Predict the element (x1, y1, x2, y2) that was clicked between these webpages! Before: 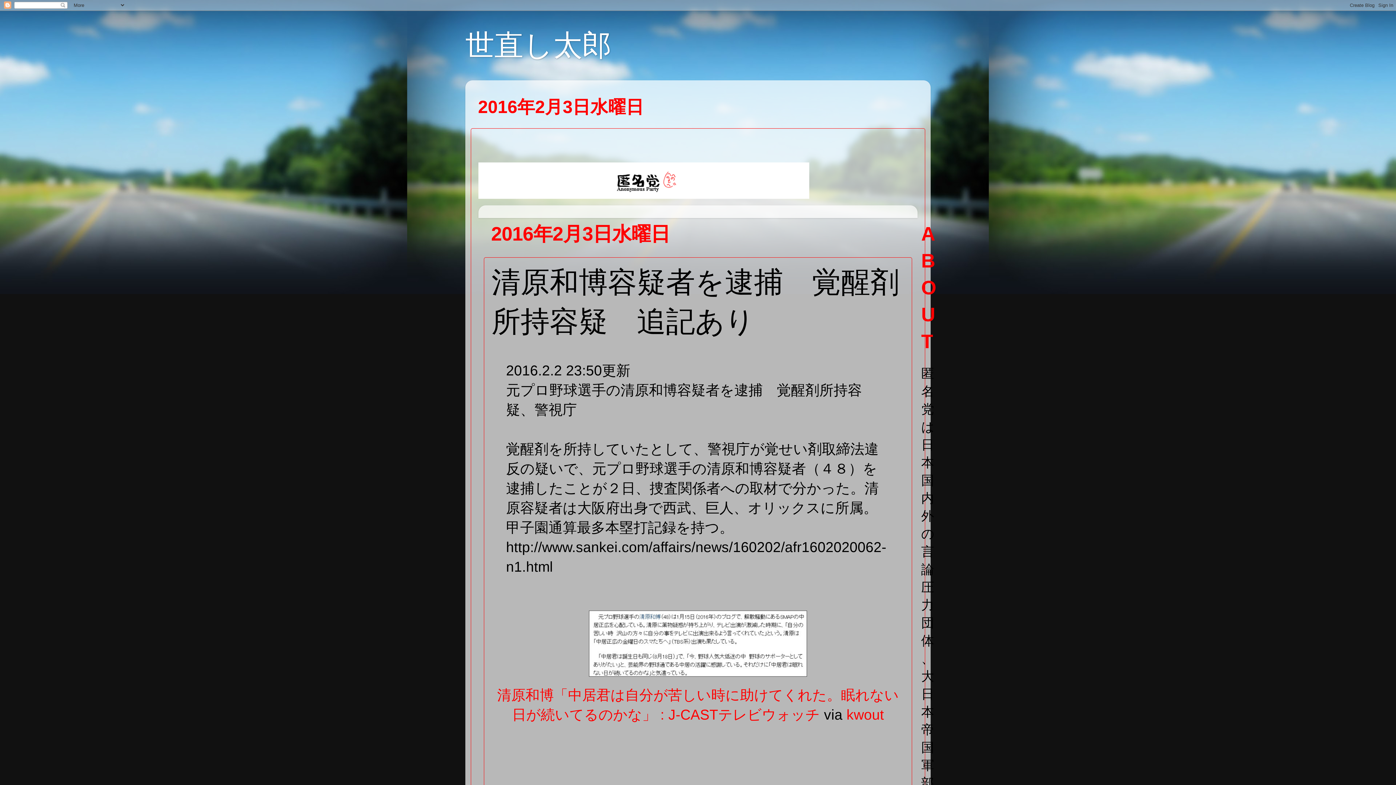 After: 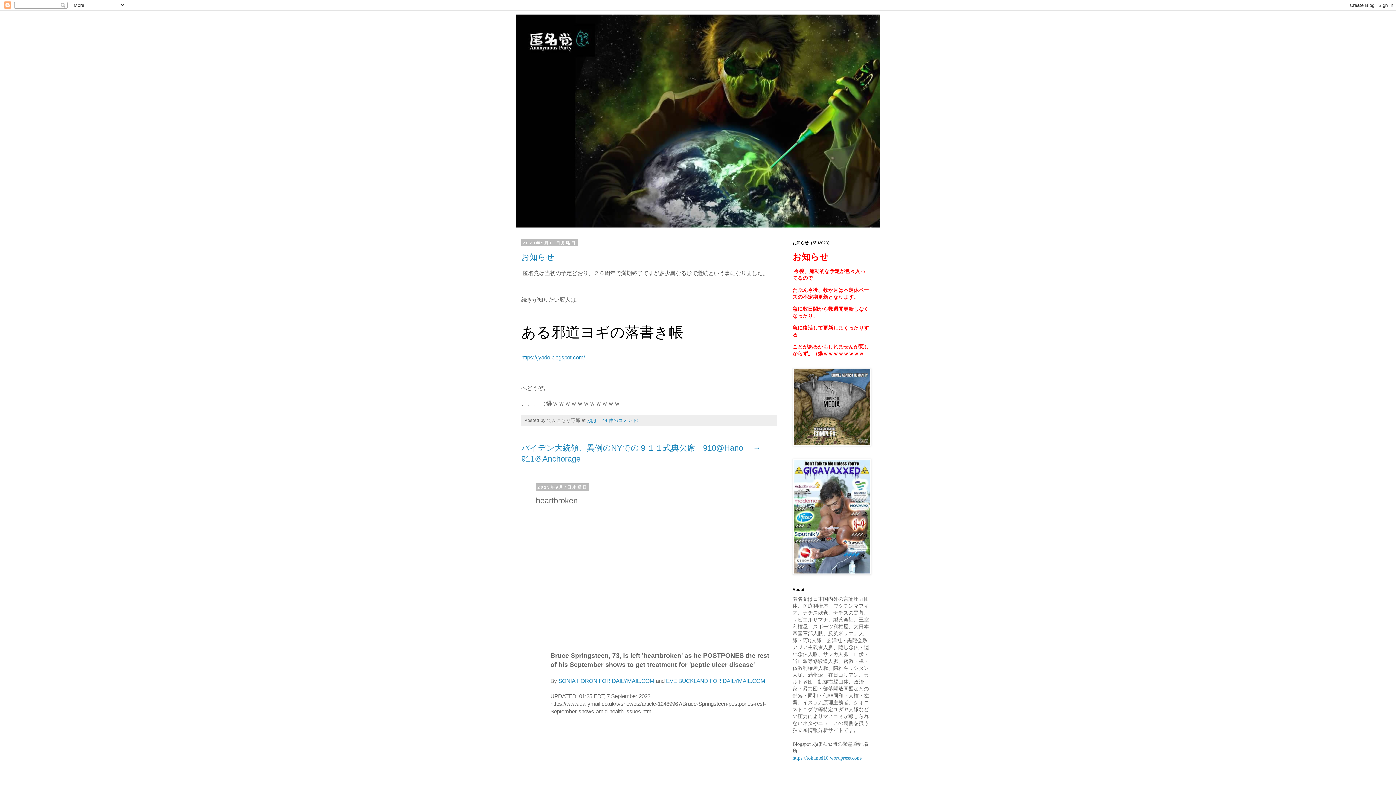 Action: bbox: (478, 162, 917, 199)